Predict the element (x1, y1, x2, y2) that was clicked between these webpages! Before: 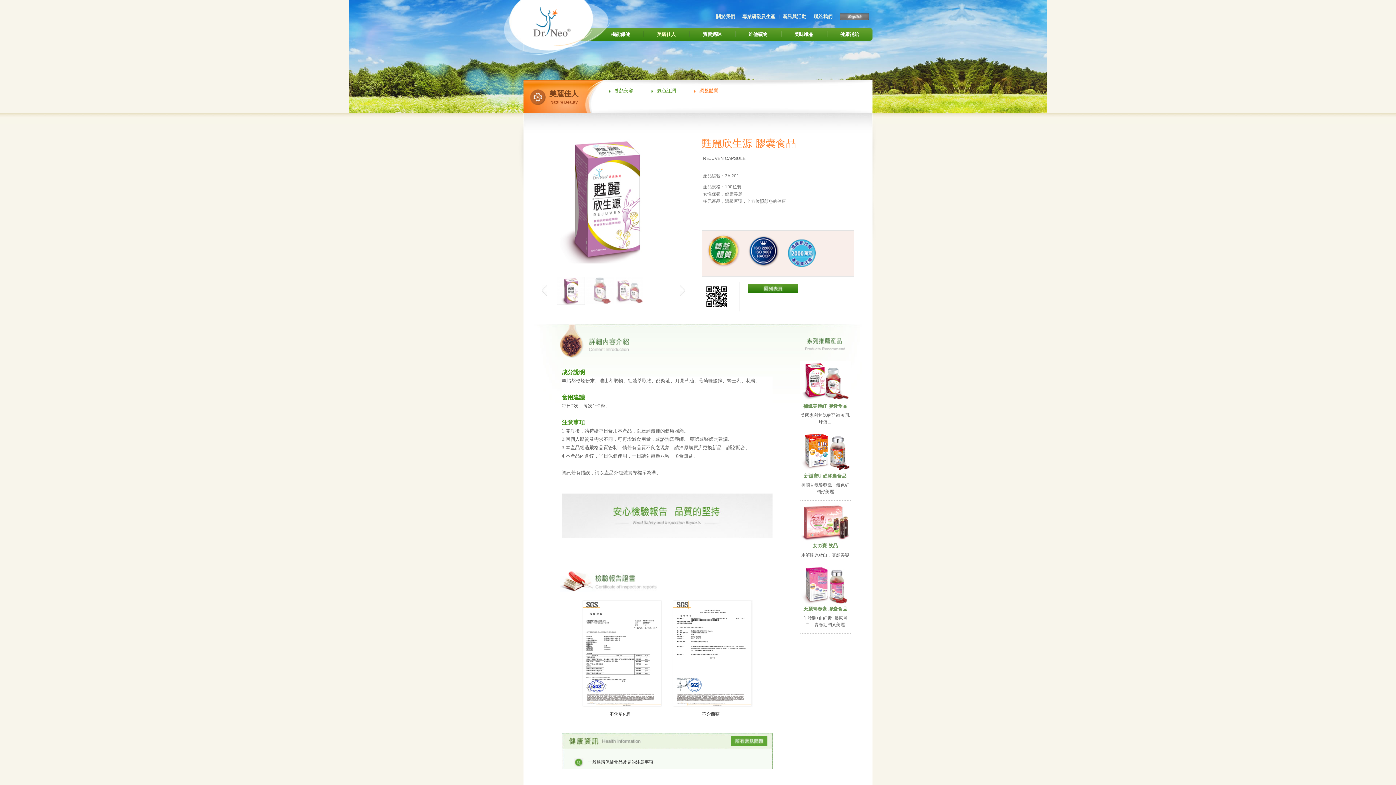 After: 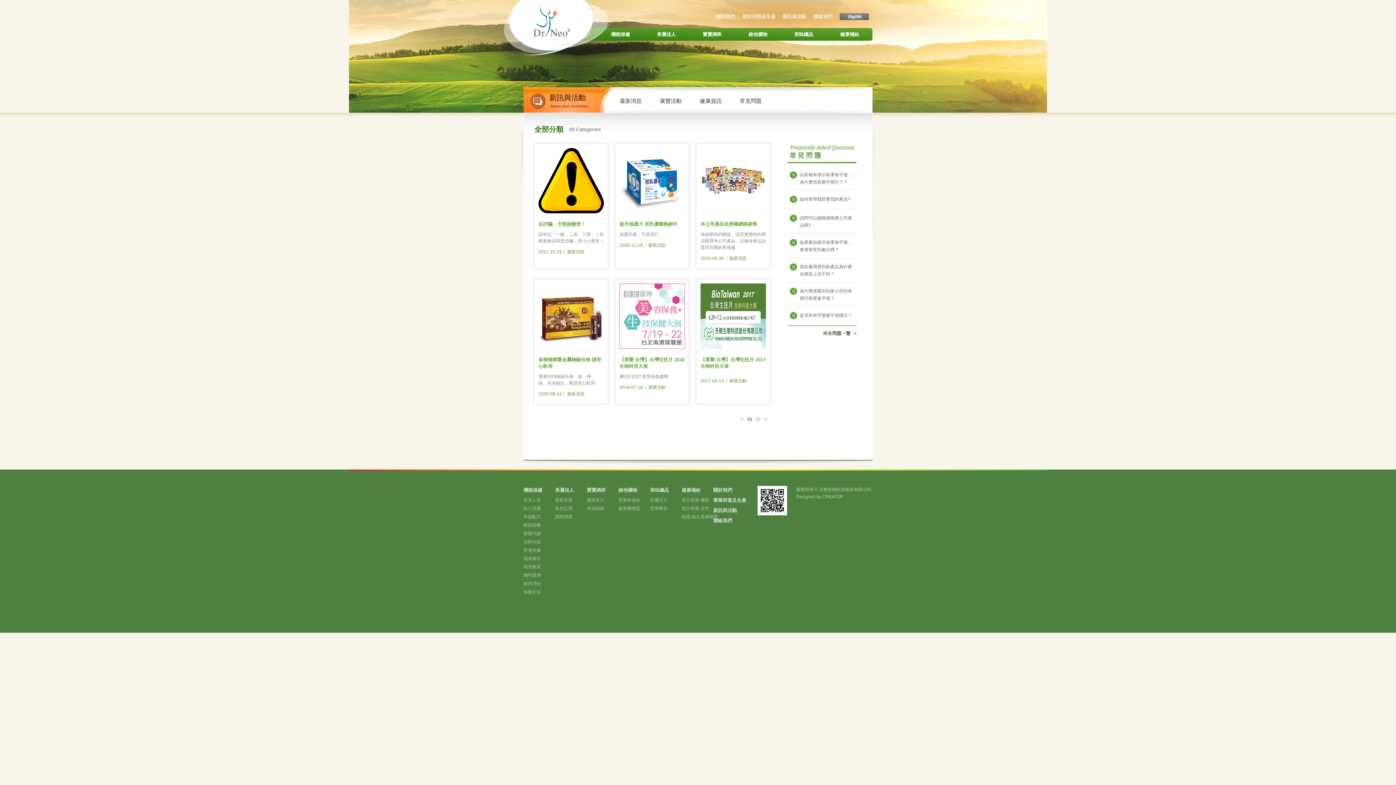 Action: label: 新訊與活動 bbox: (782, 13, 806, 19)